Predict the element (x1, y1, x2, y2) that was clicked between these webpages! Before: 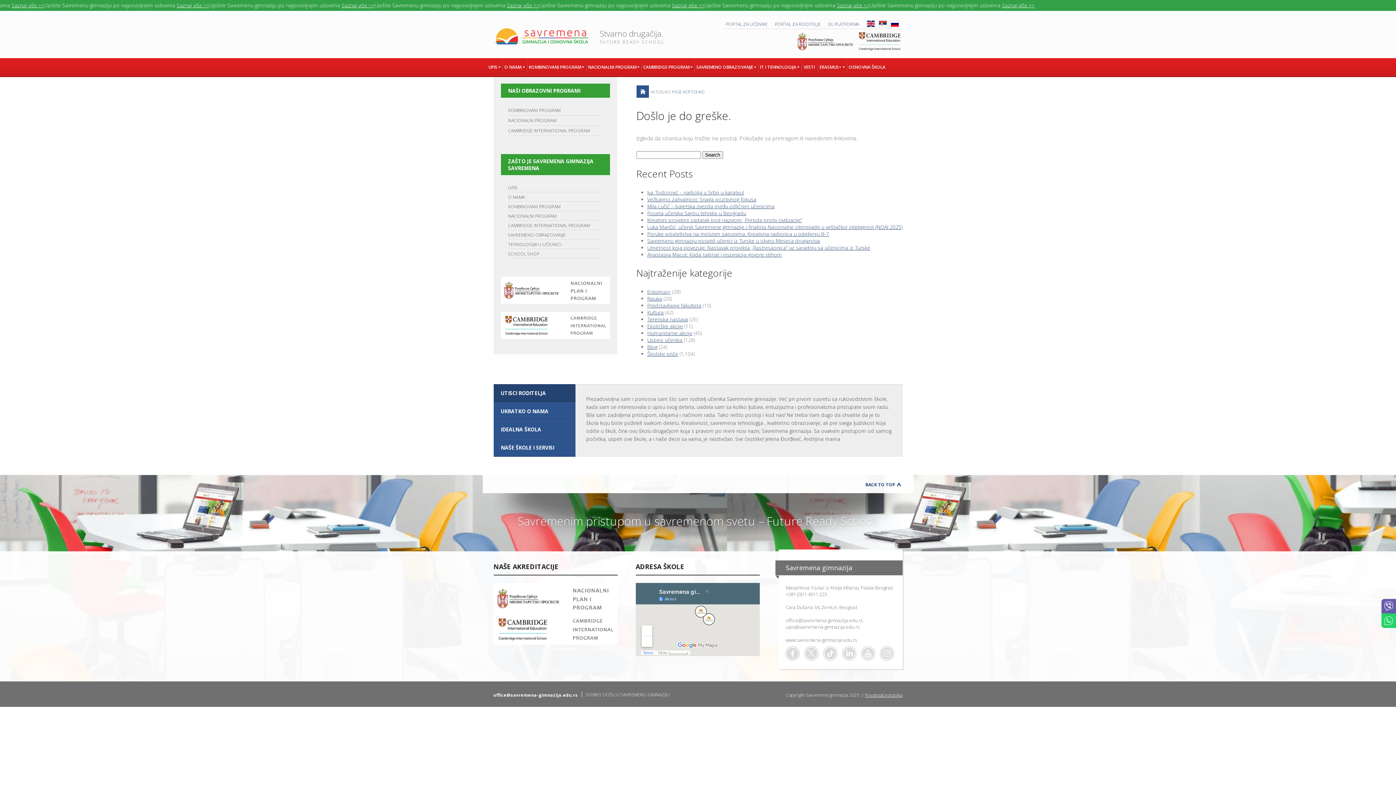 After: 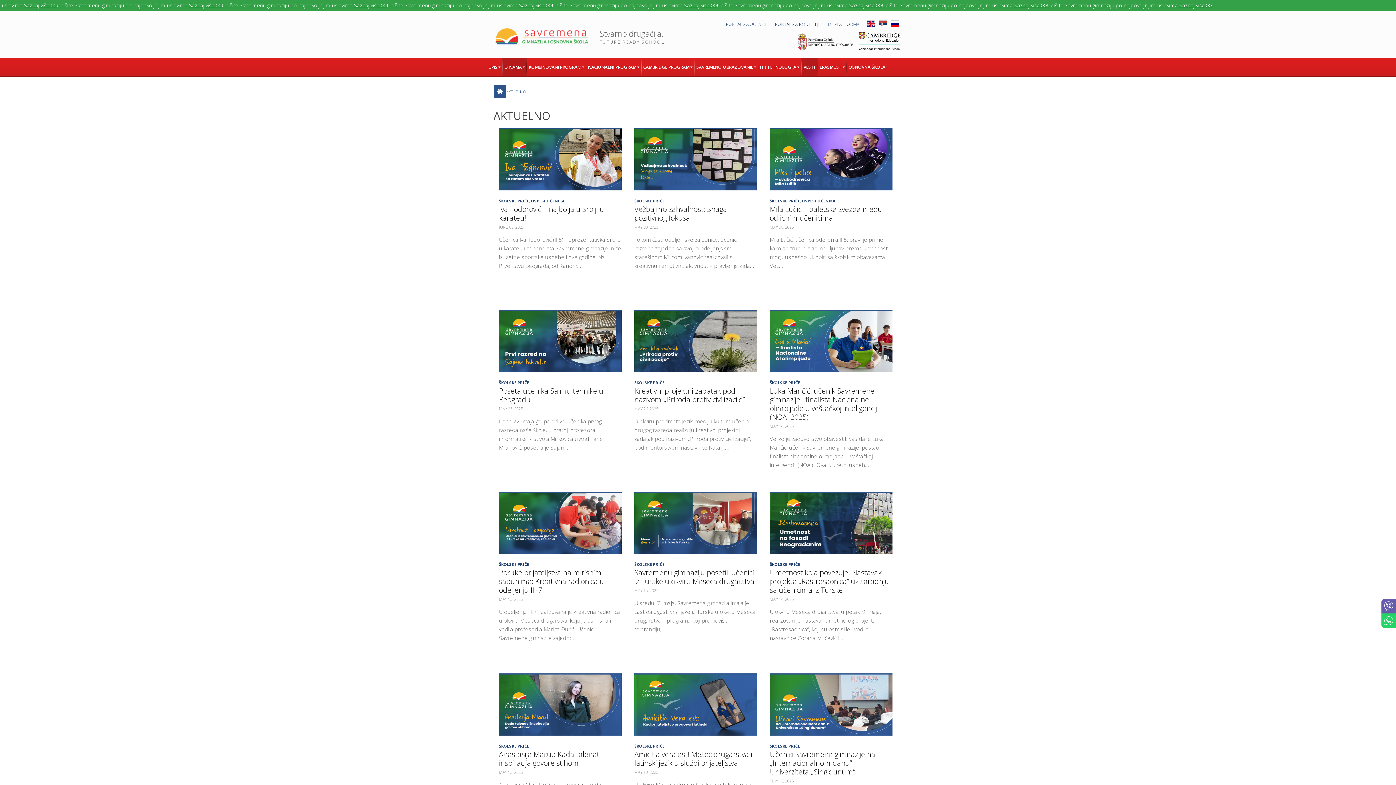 Action: label: AKTUELNO bbox: (648, 85, 672, 97)